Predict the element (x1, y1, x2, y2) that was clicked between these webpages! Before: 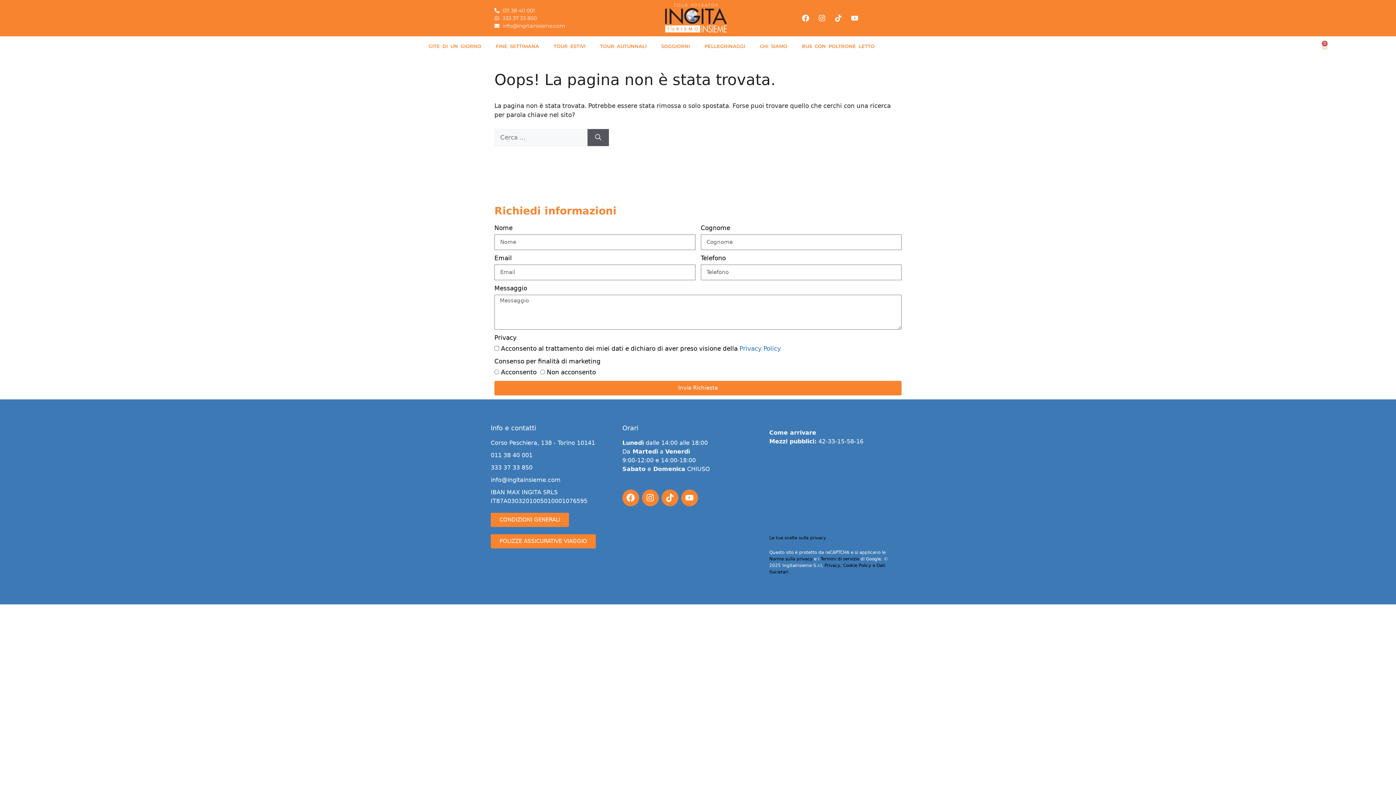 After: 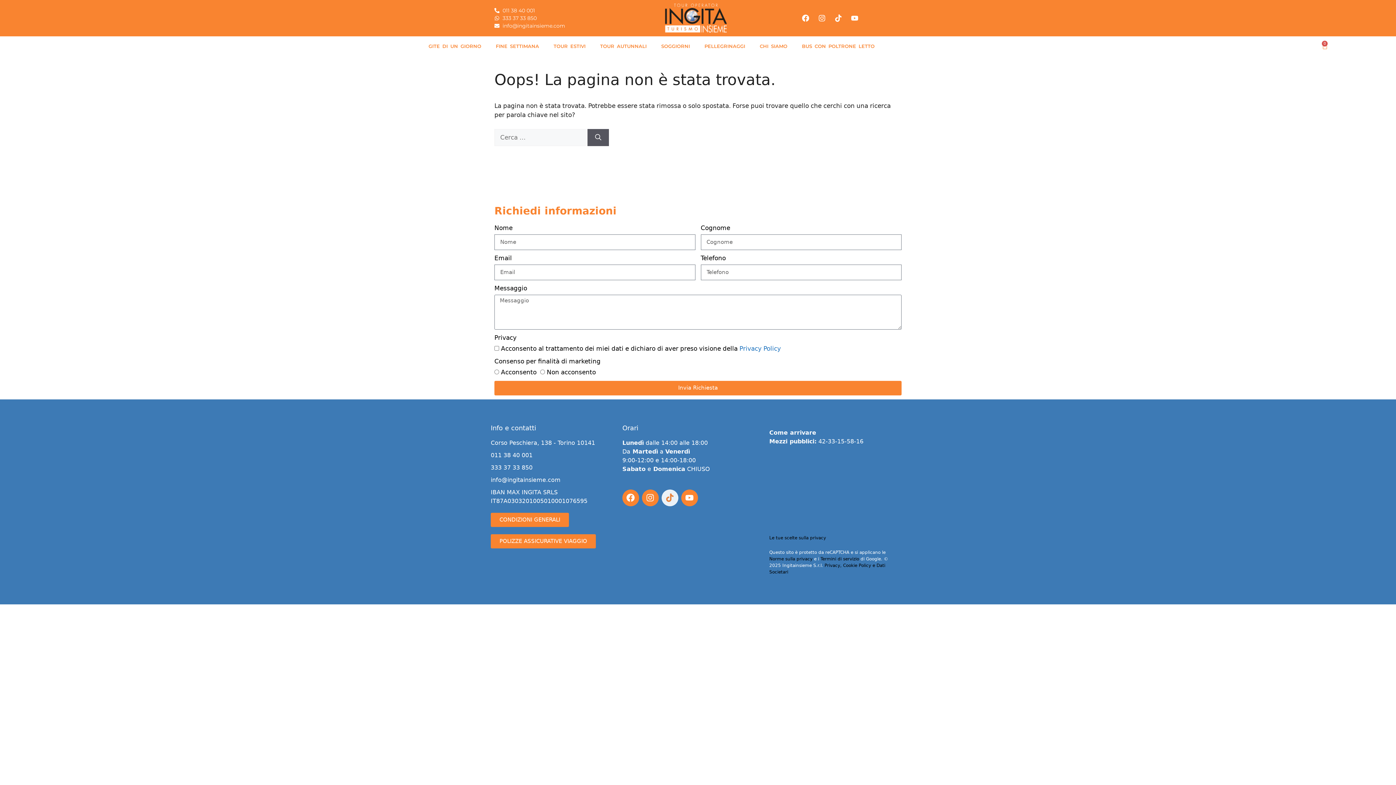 Action: label: Tiktok bbox: (661, 489, 678, 506)